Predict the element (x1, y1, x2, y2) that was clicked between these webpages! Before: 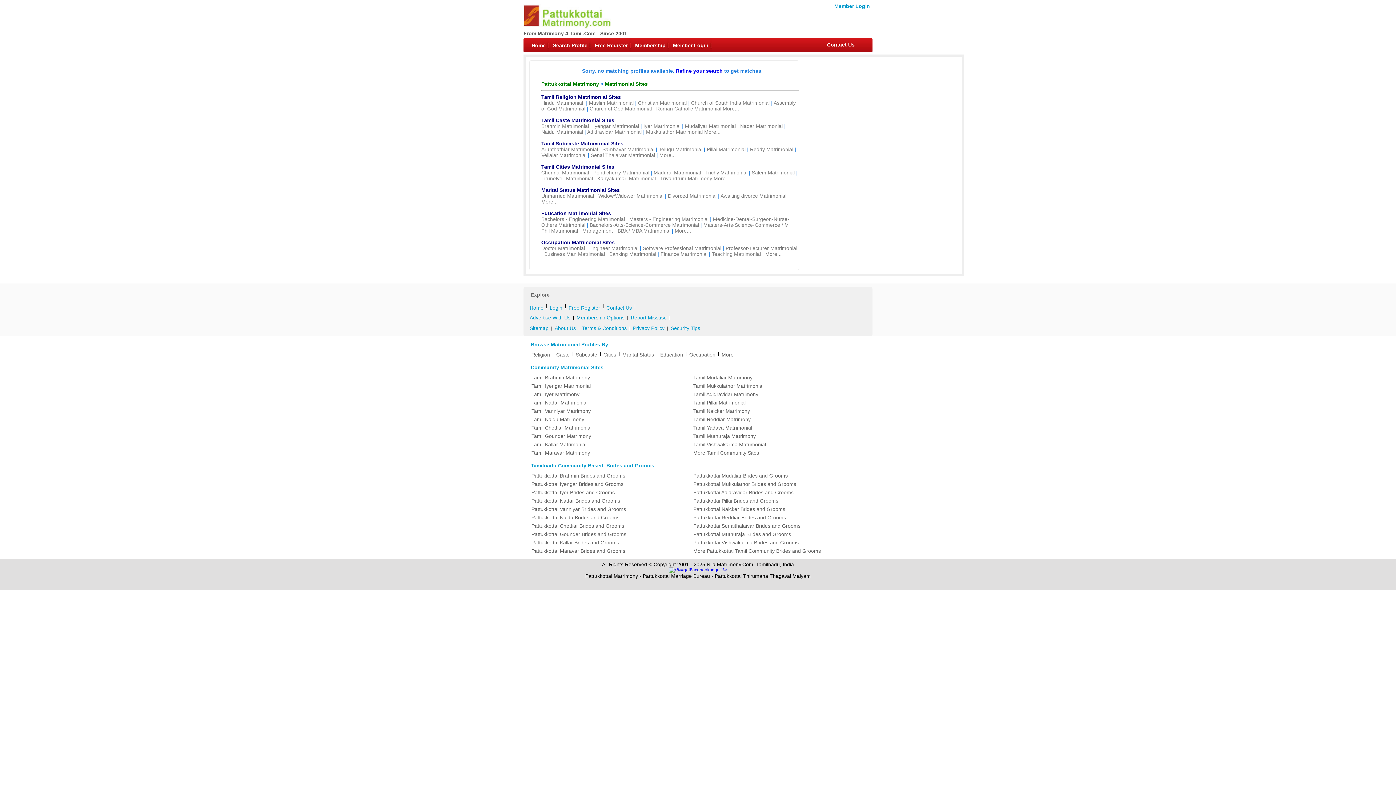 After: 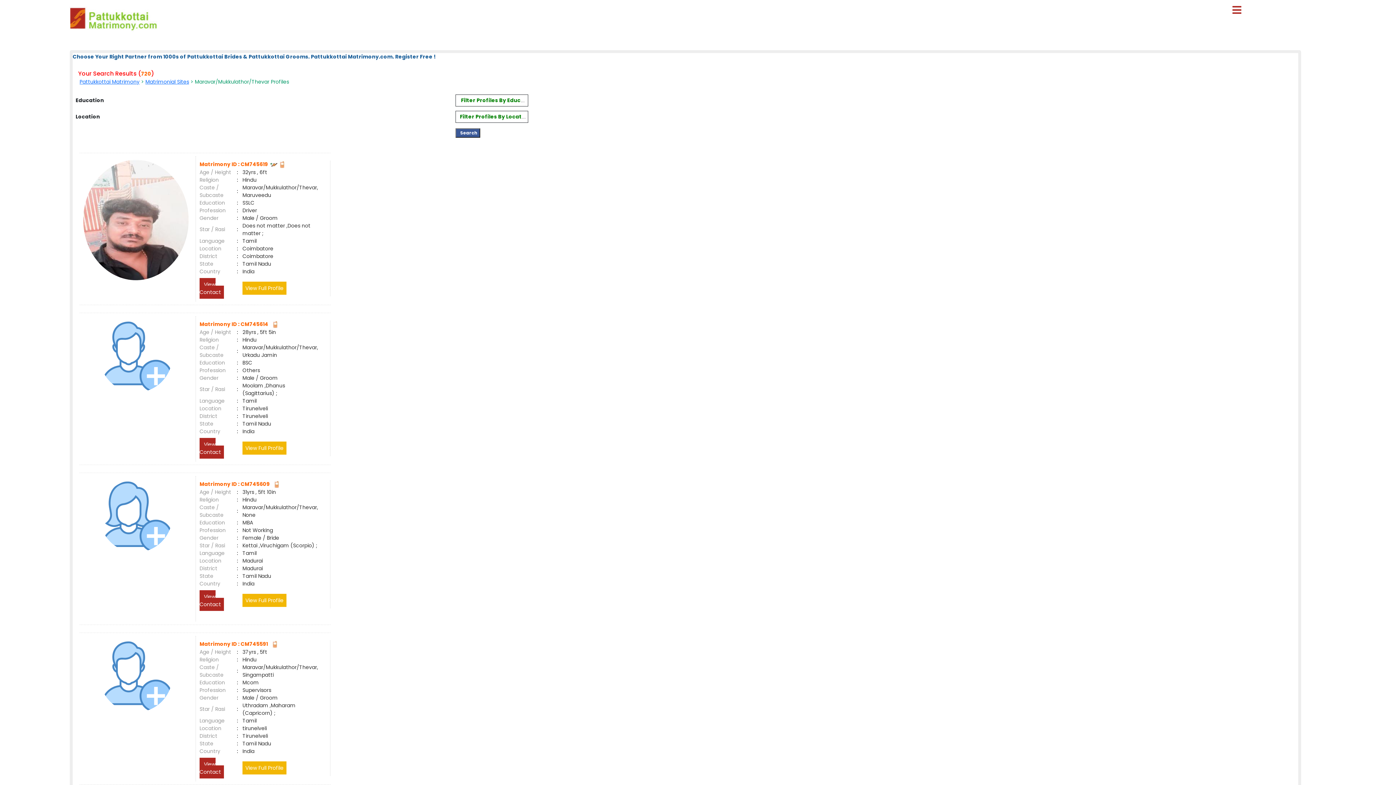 Action: label: Tamil Maravar Matrimony bbox: (529, 449, 679, 457)